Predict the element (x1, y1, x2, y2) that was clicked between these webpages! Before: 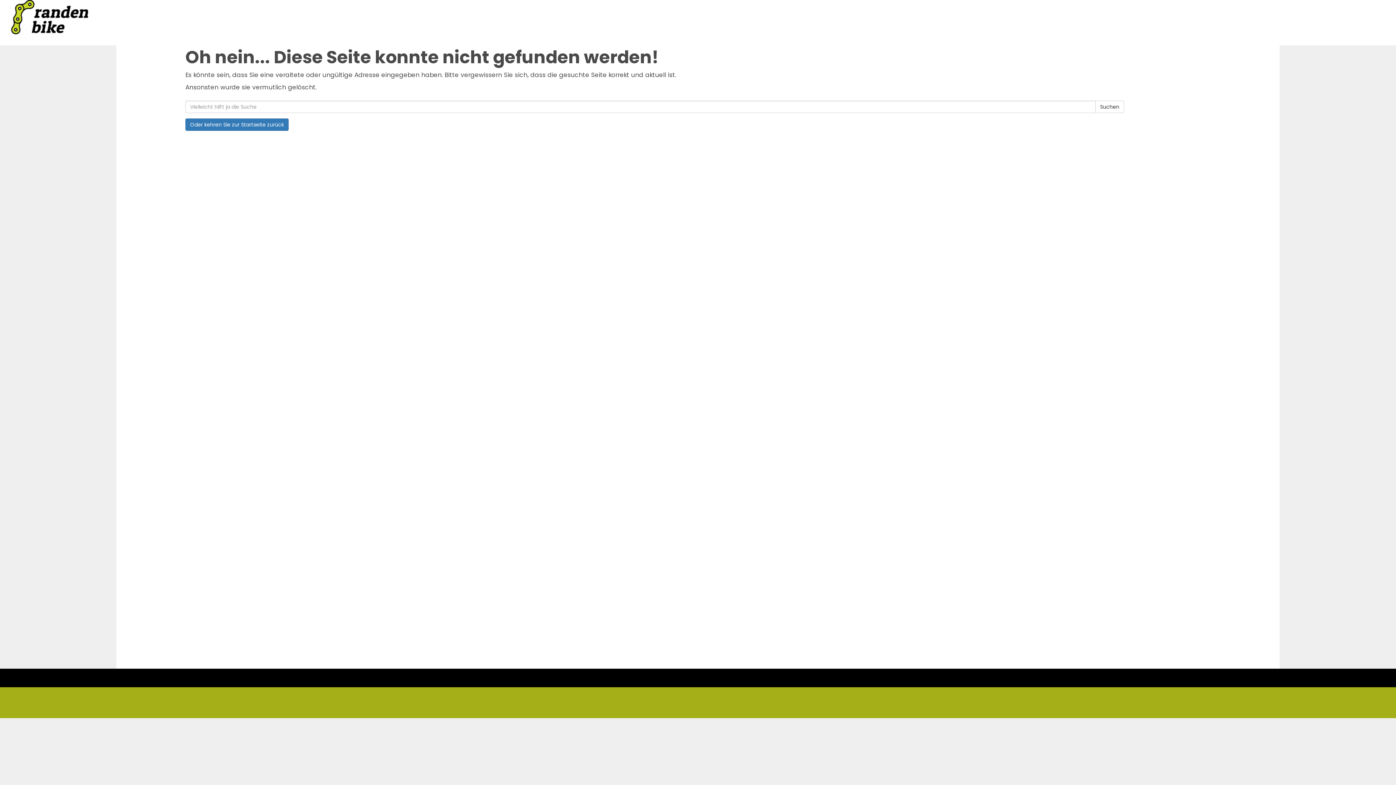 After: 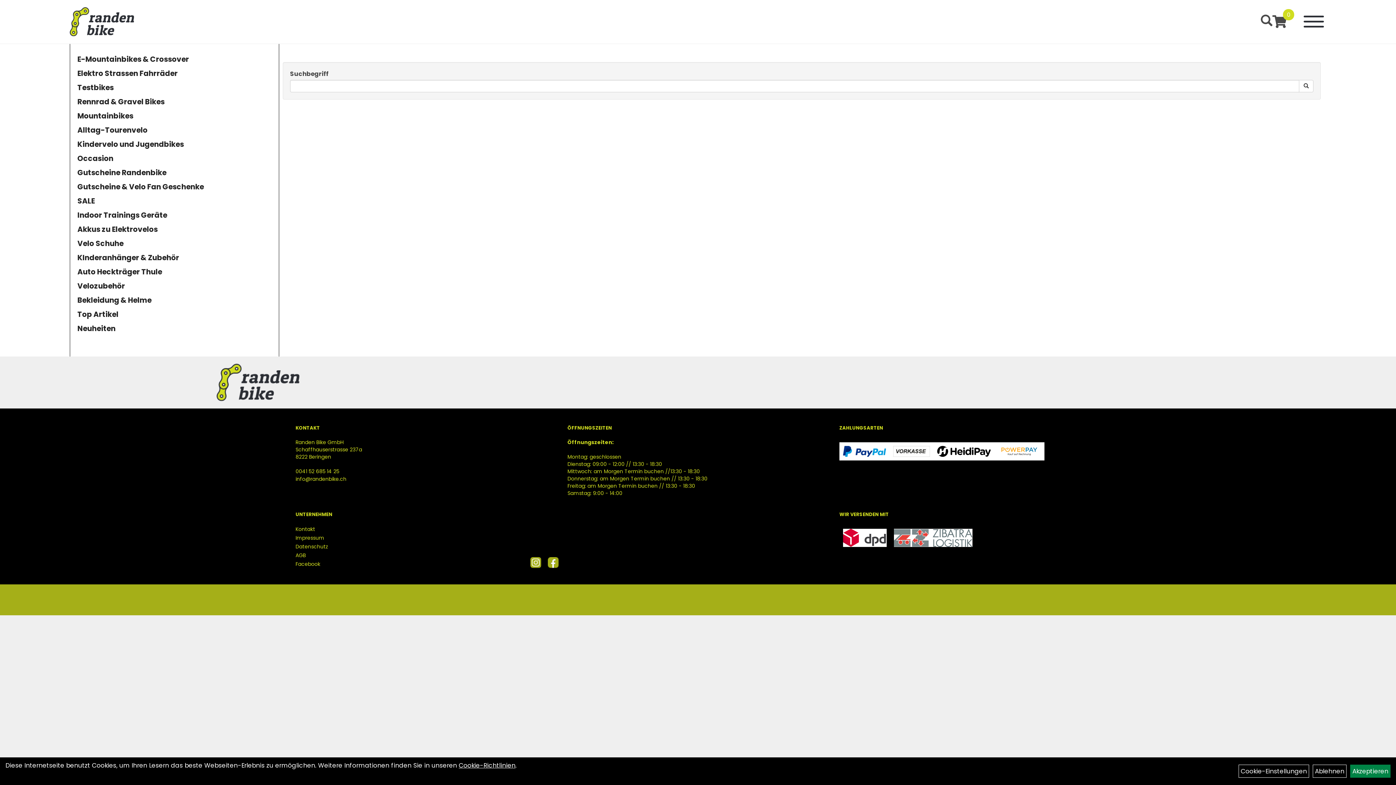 Action: bbox: (1095, 100, 1124, 113) label: Suchen